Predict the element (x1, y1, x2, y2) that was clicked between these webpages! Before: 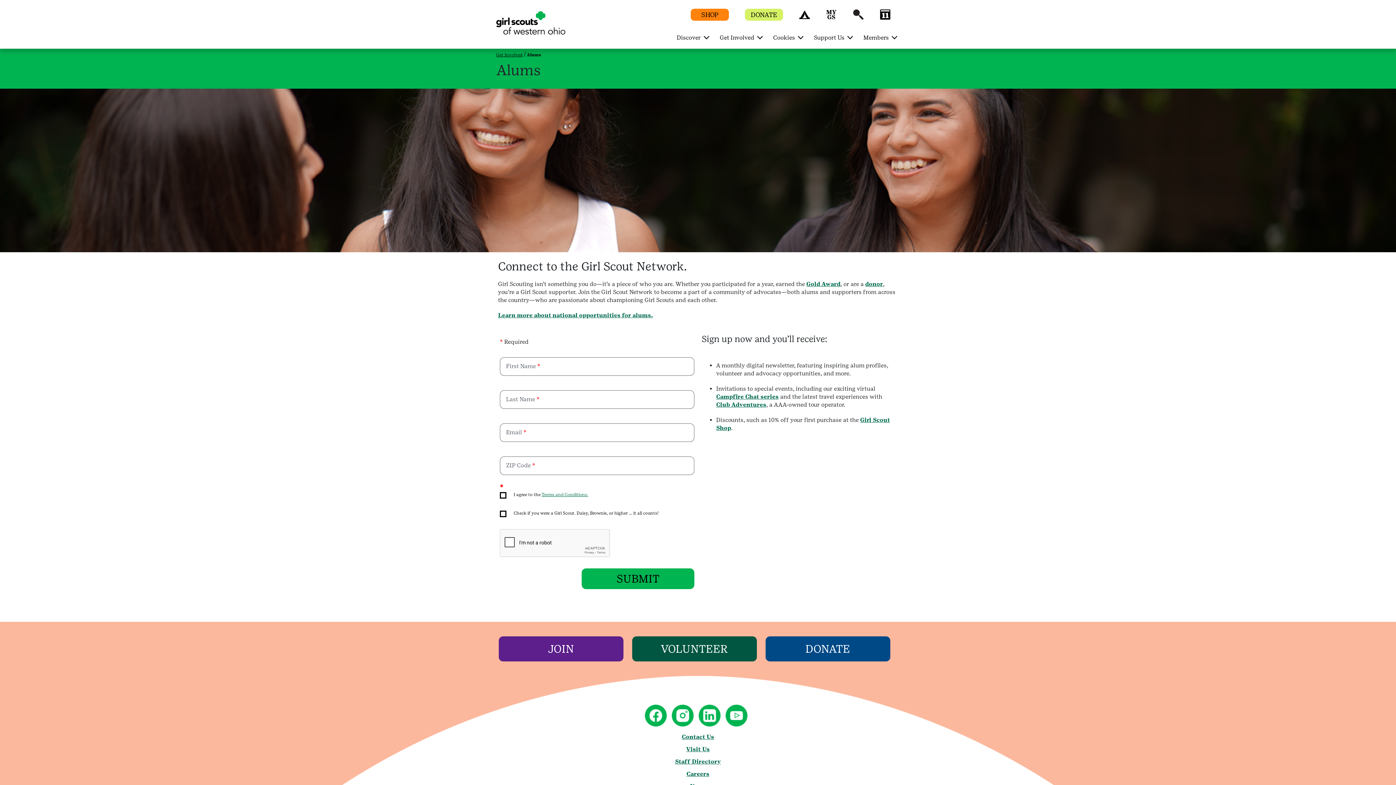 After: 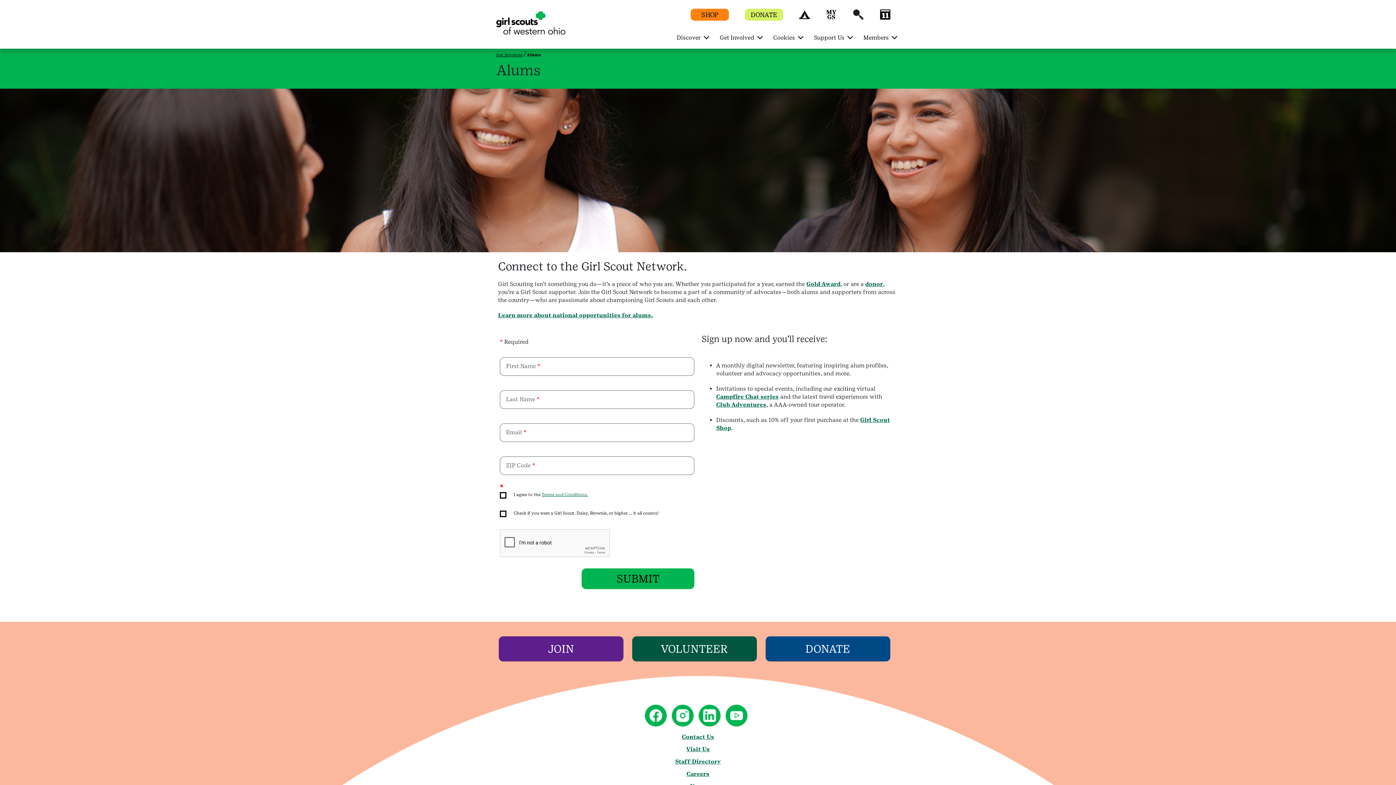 Action: label: myGS bbox: (826, 14, 837, 21)